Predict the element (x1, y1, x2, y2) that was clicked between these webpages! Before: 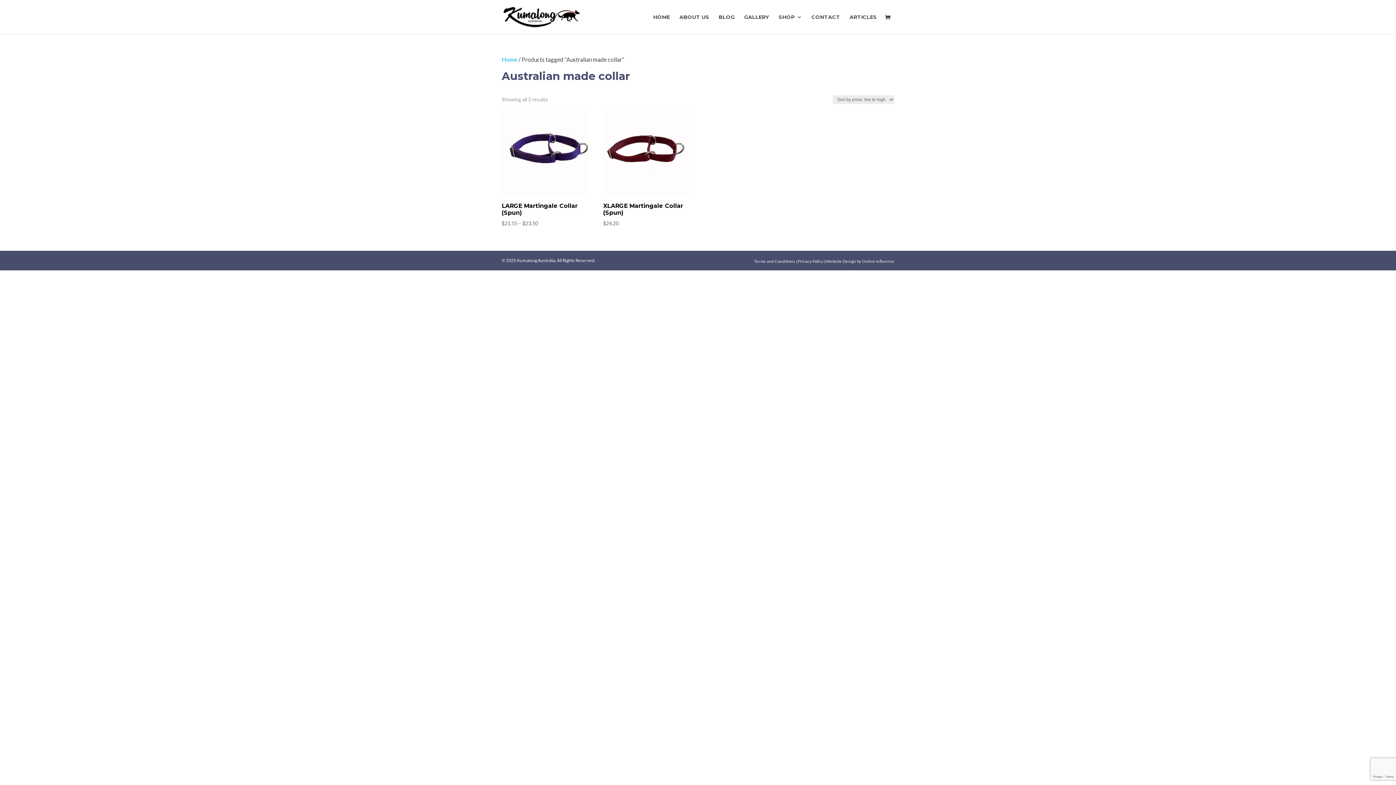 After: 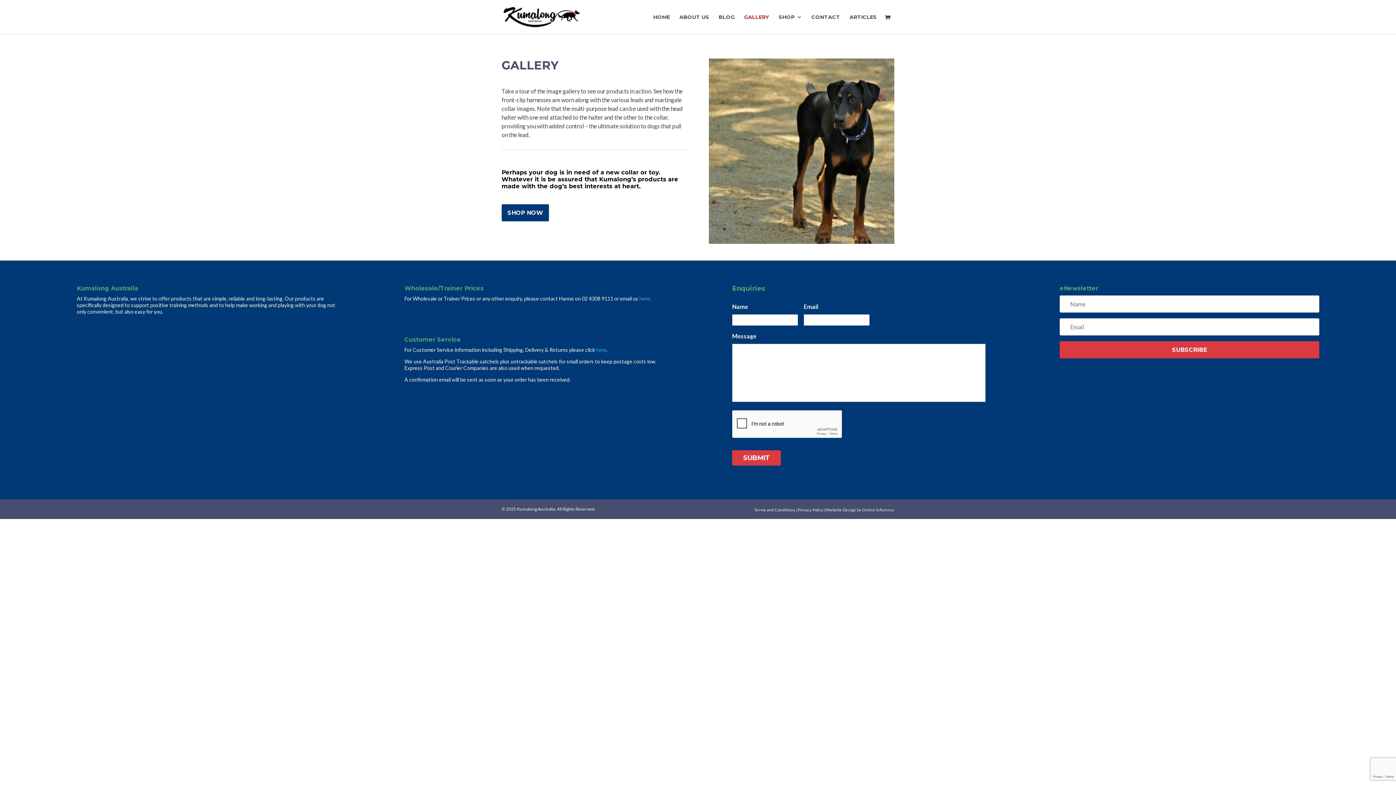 Action: label: GALLERY bbox: (744, 14, 769, 34)